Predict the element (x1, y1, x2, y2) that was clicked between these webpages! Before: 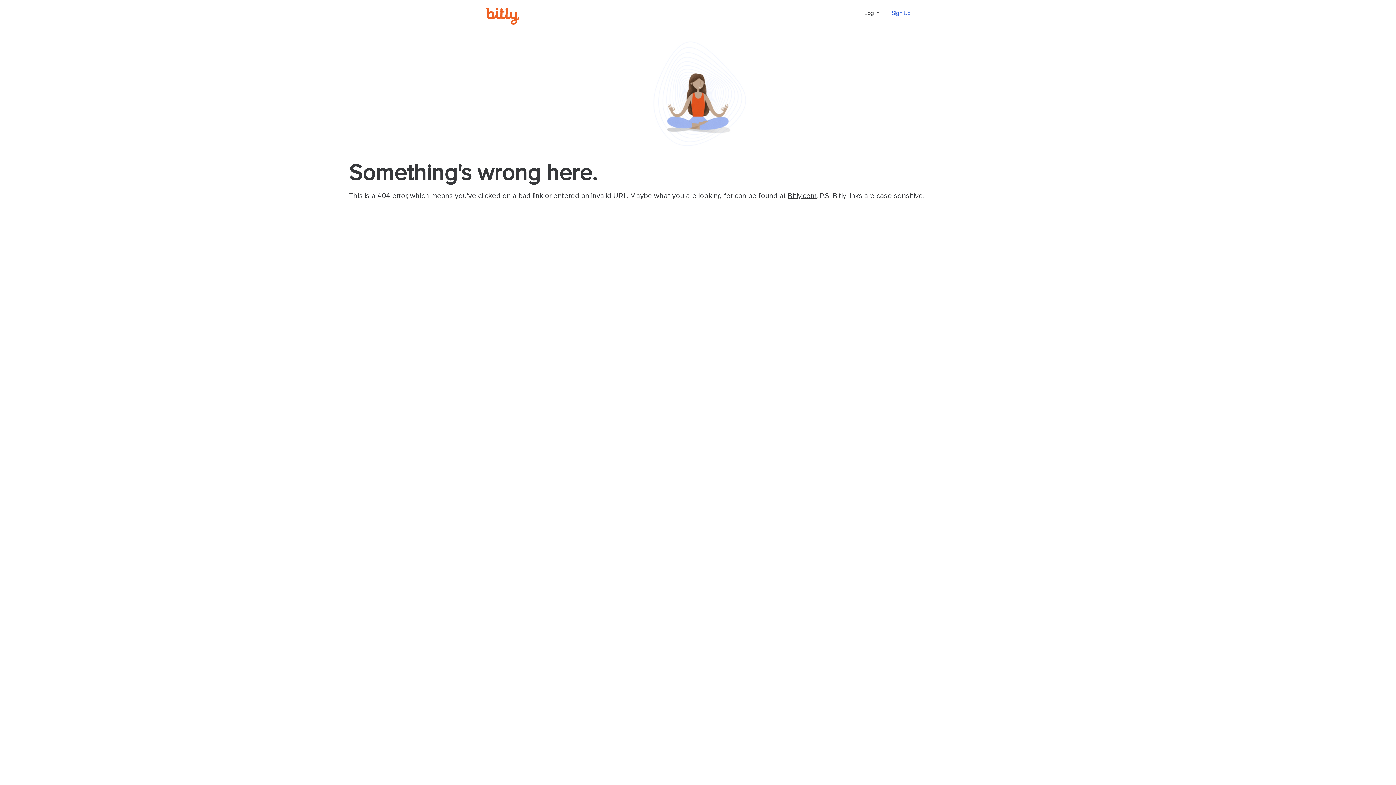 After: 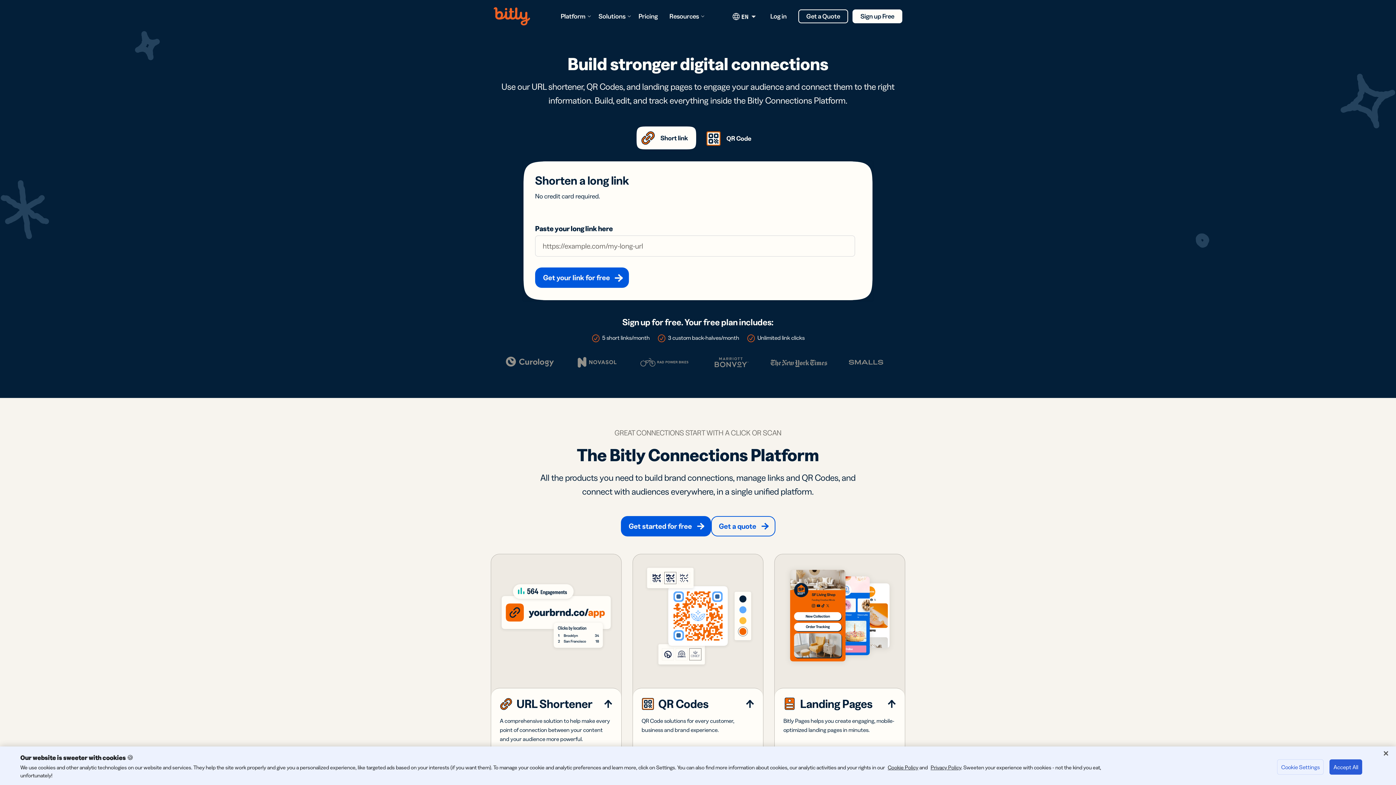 Action: bbox: (485, 7, 555, 25)